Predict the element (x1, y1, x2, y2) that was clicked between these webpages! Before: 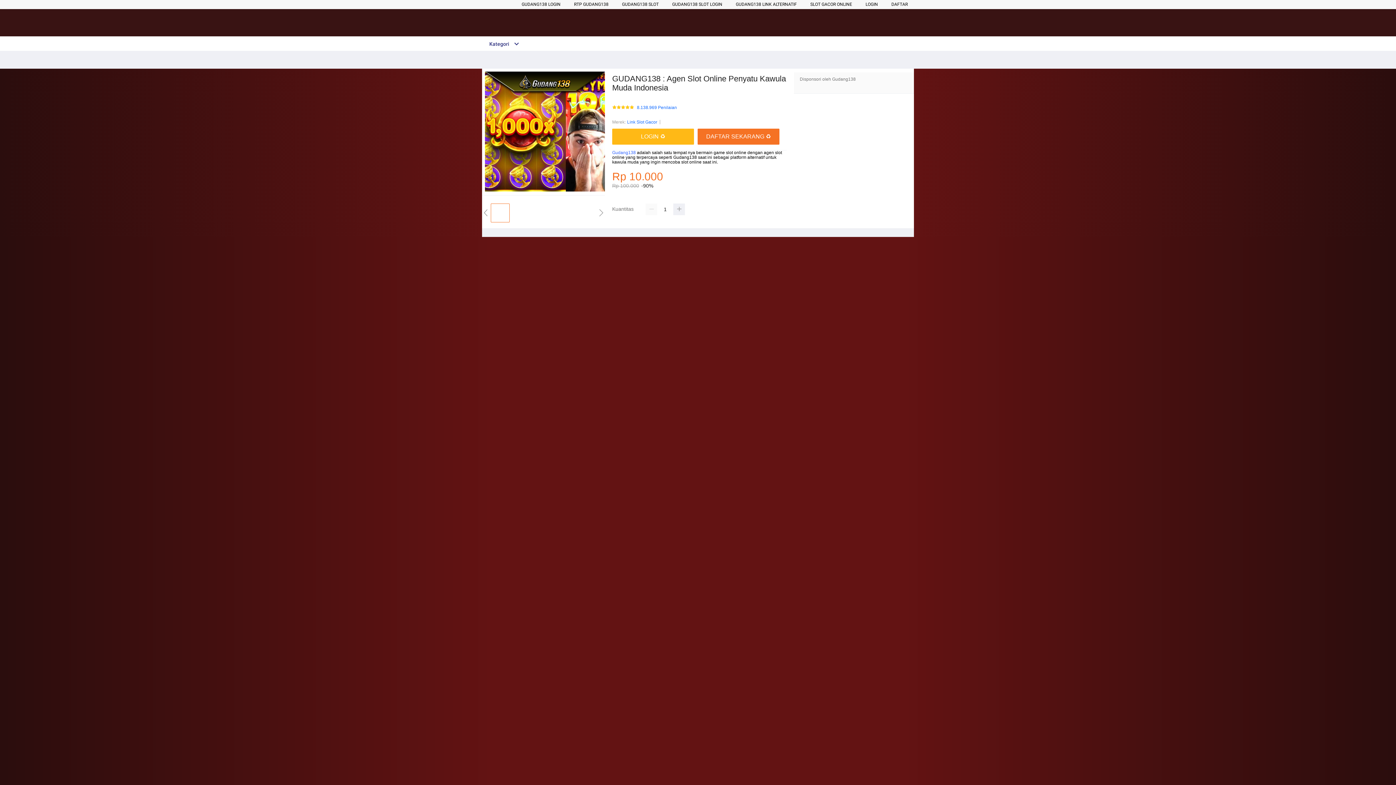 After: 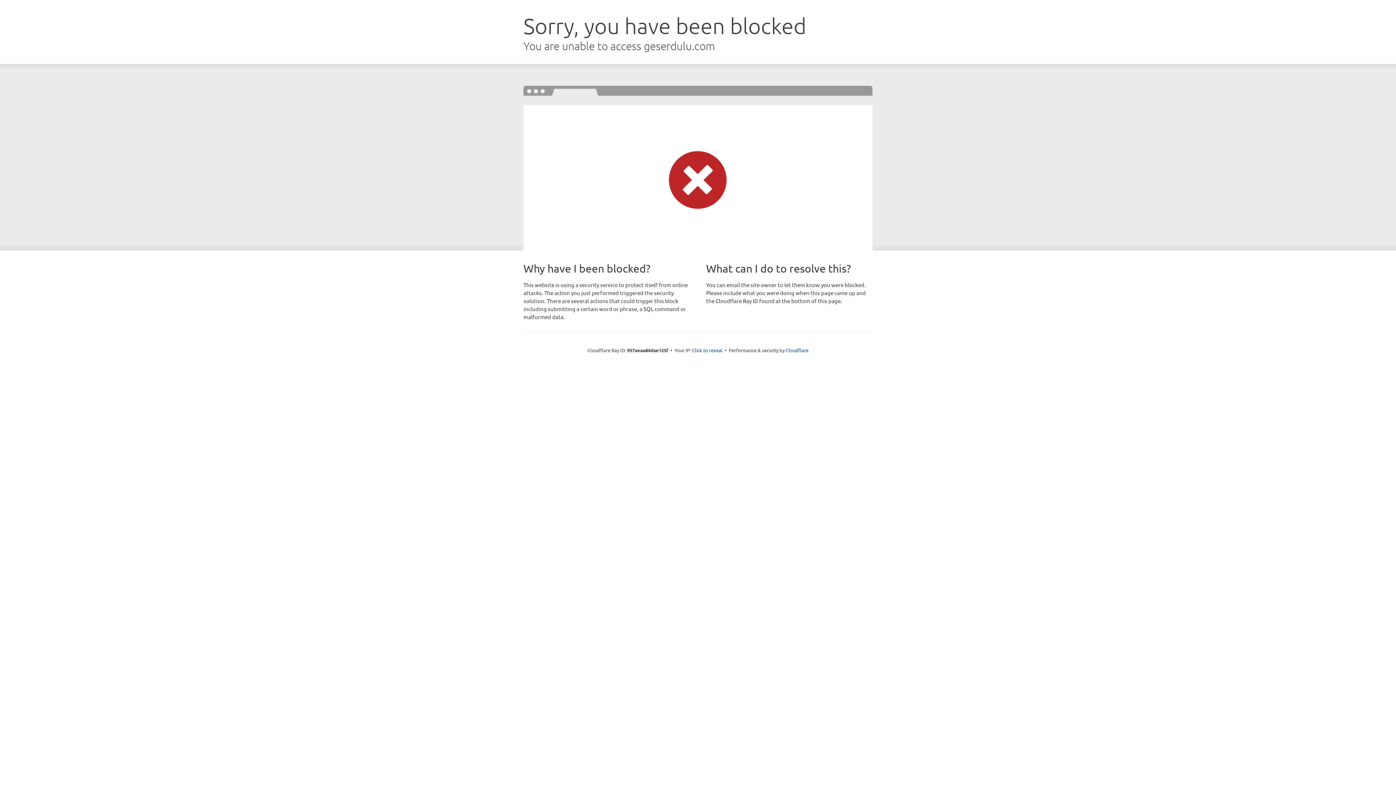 Action: bbox: (891, 1, 908, 6) label: DAFTAR